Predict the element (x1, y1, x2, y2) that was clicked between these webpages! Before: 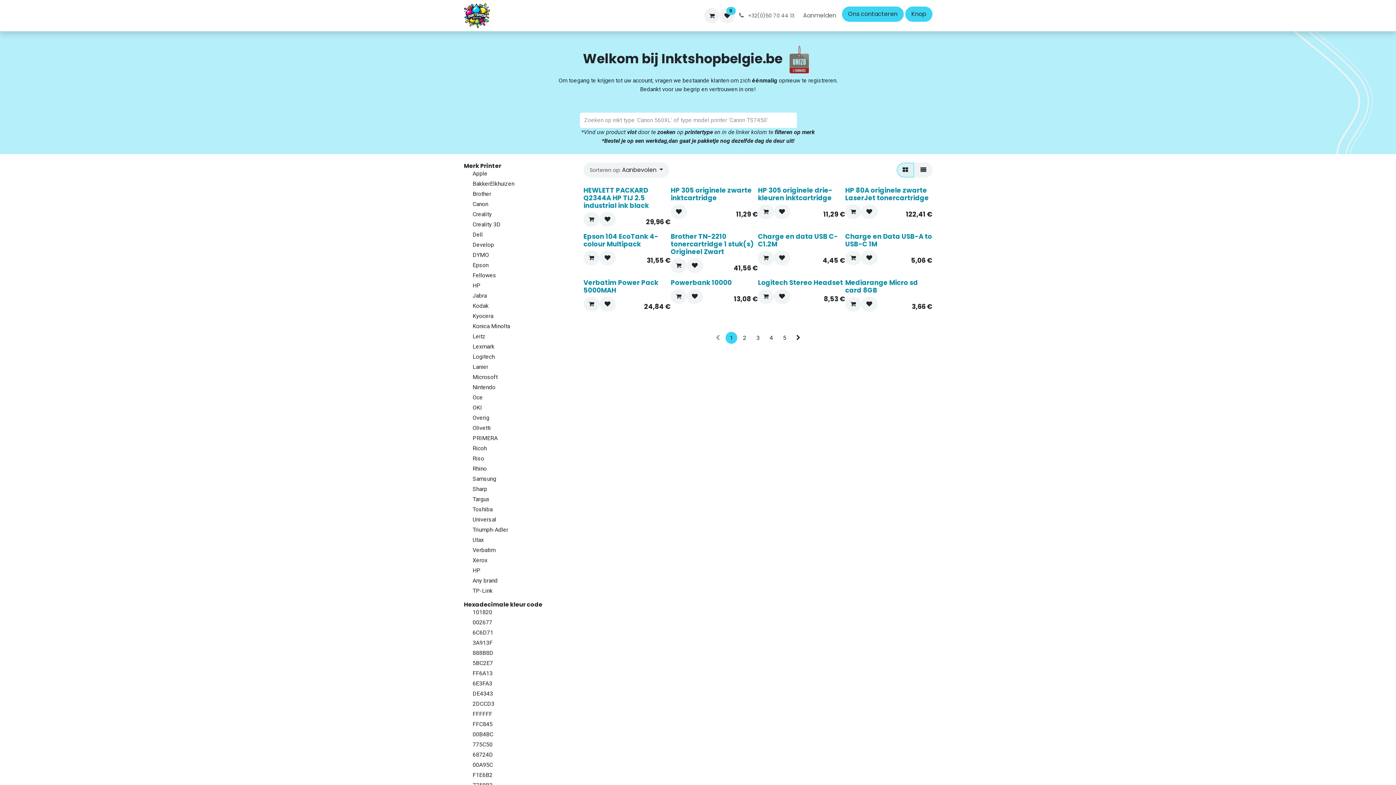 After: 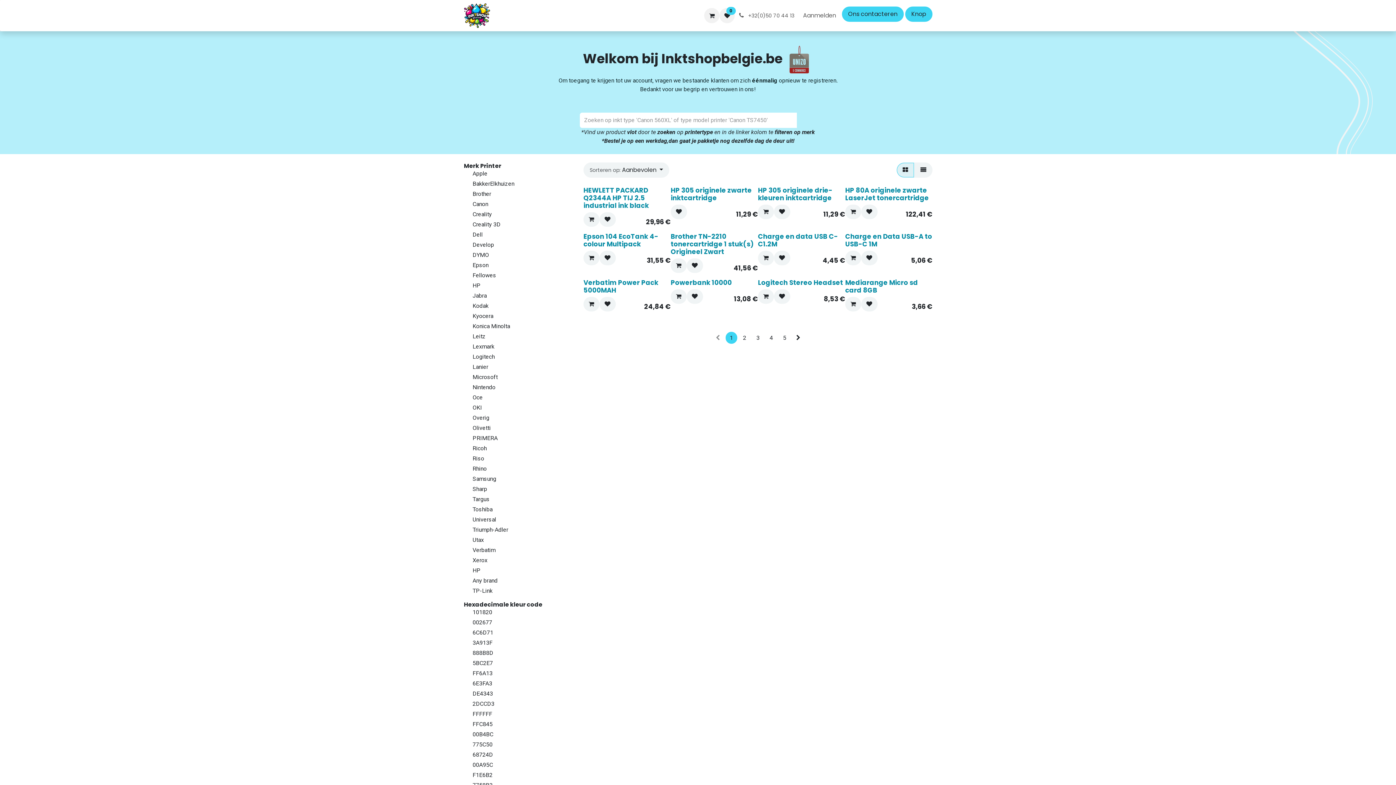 Action: label: Merk Printer bbox: (464, 162, 569, 169)